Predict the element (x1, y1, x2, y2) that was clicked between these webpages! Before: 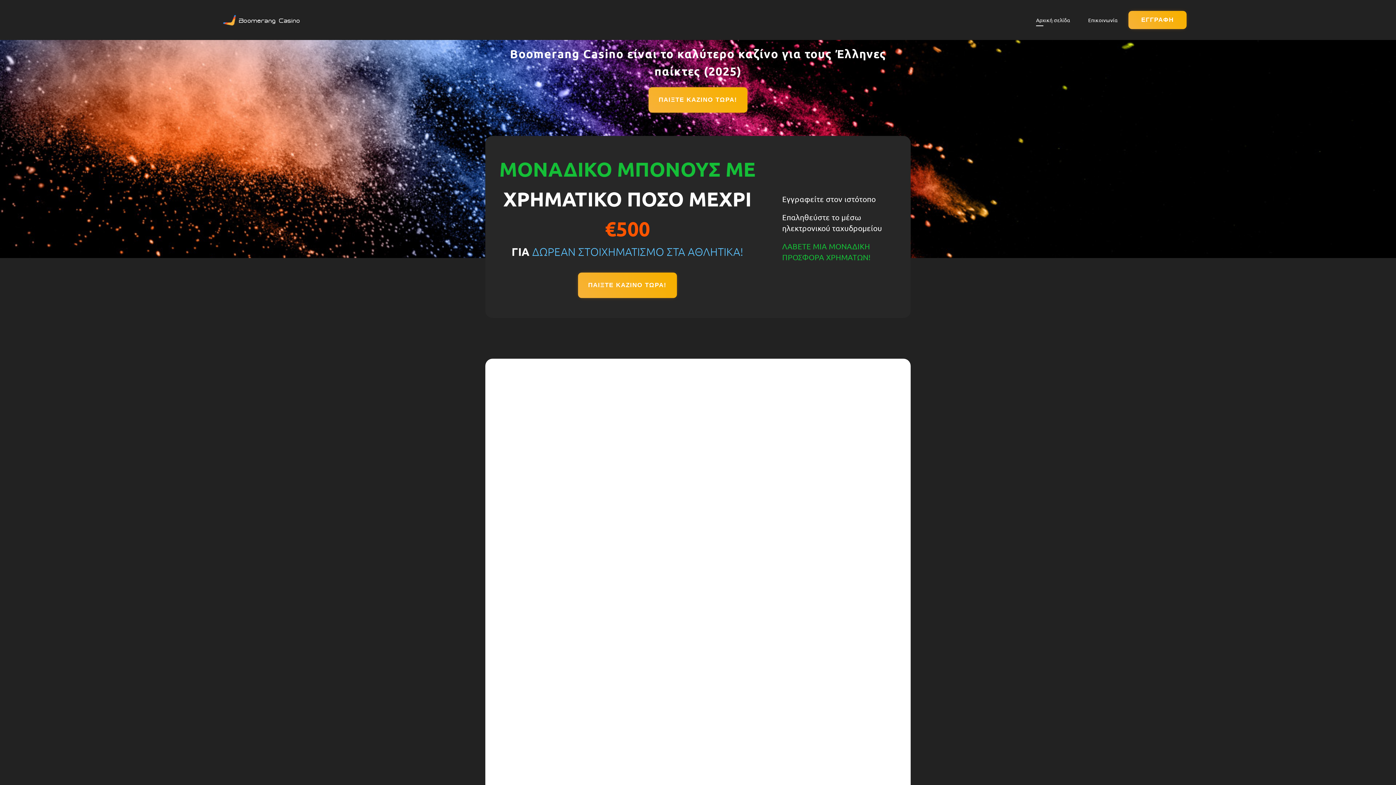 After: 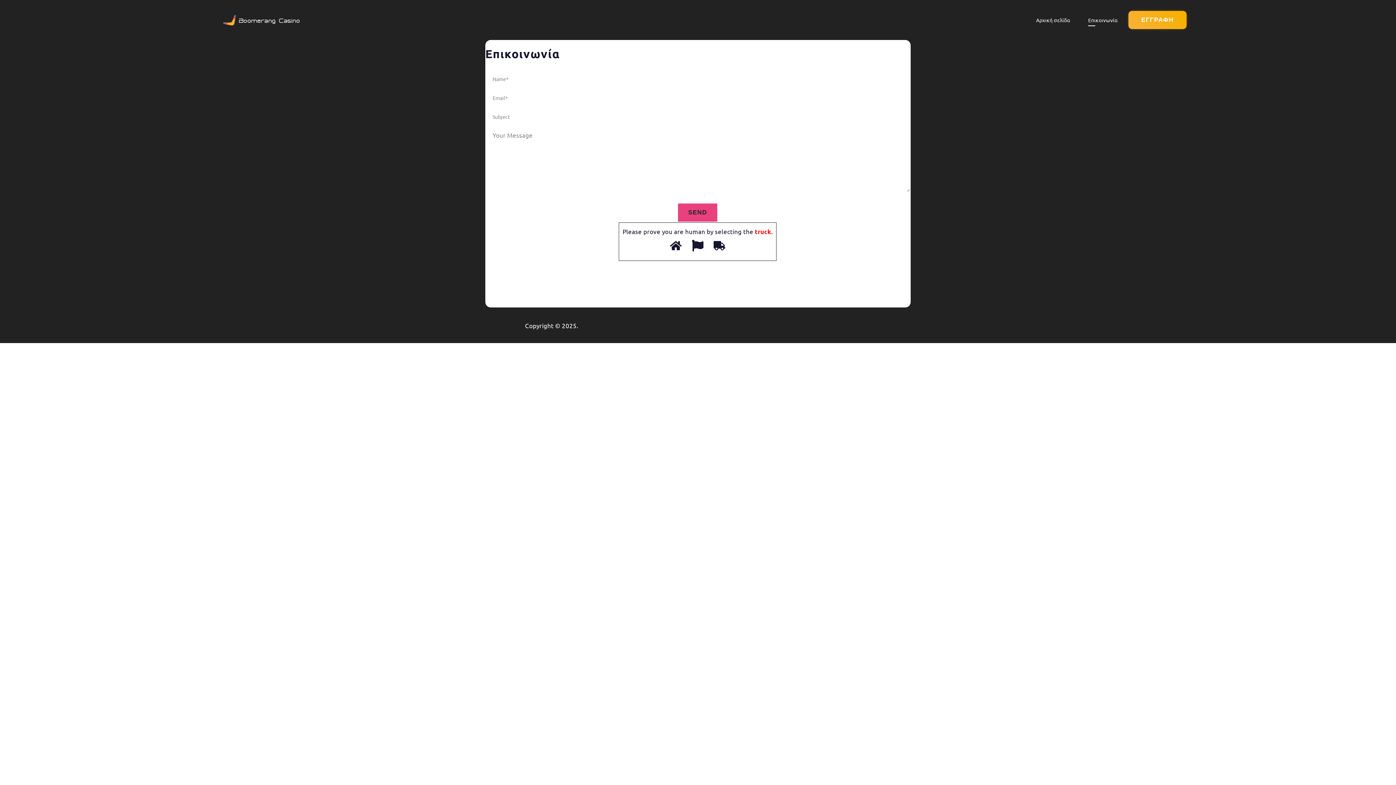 Action: label: Επικοινωνία bbox: (1079, 17, 1117, 22)